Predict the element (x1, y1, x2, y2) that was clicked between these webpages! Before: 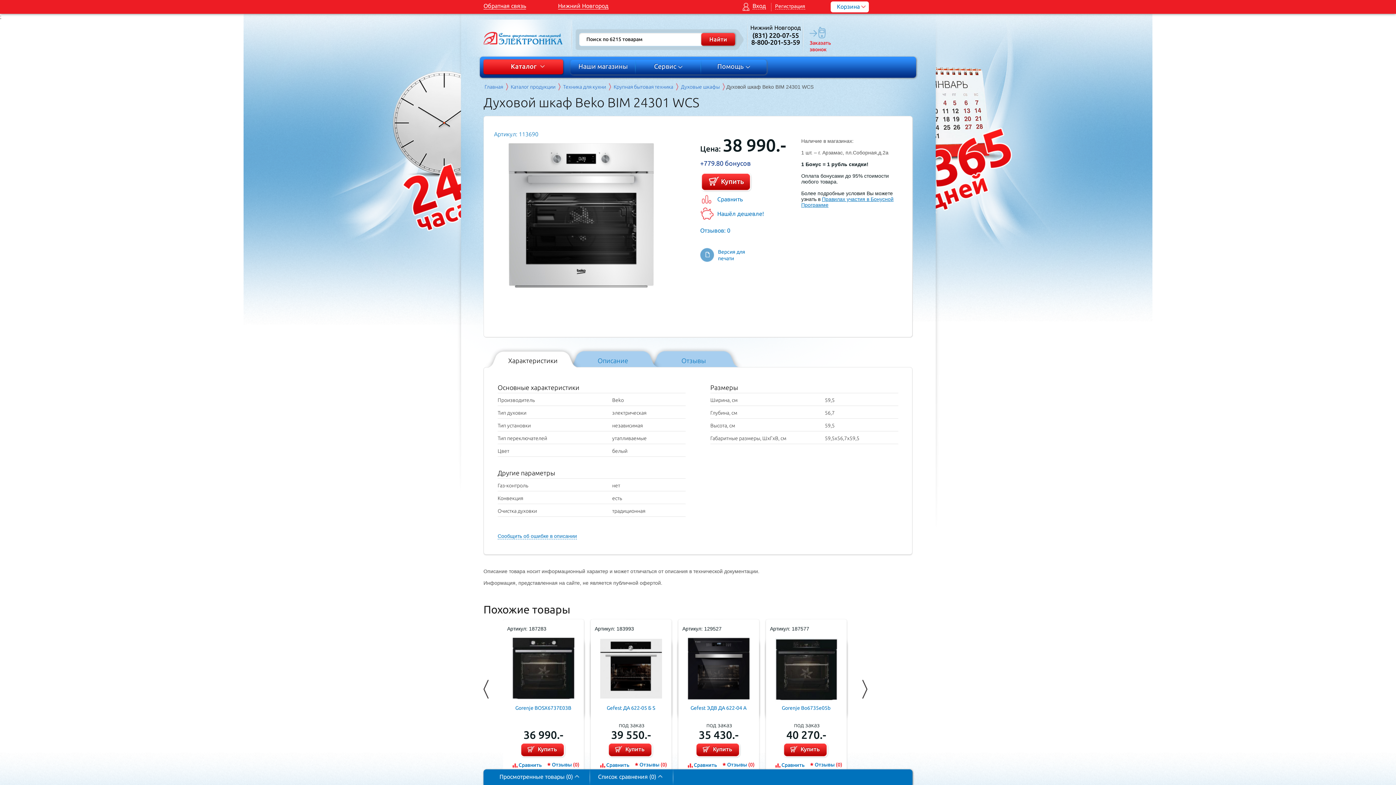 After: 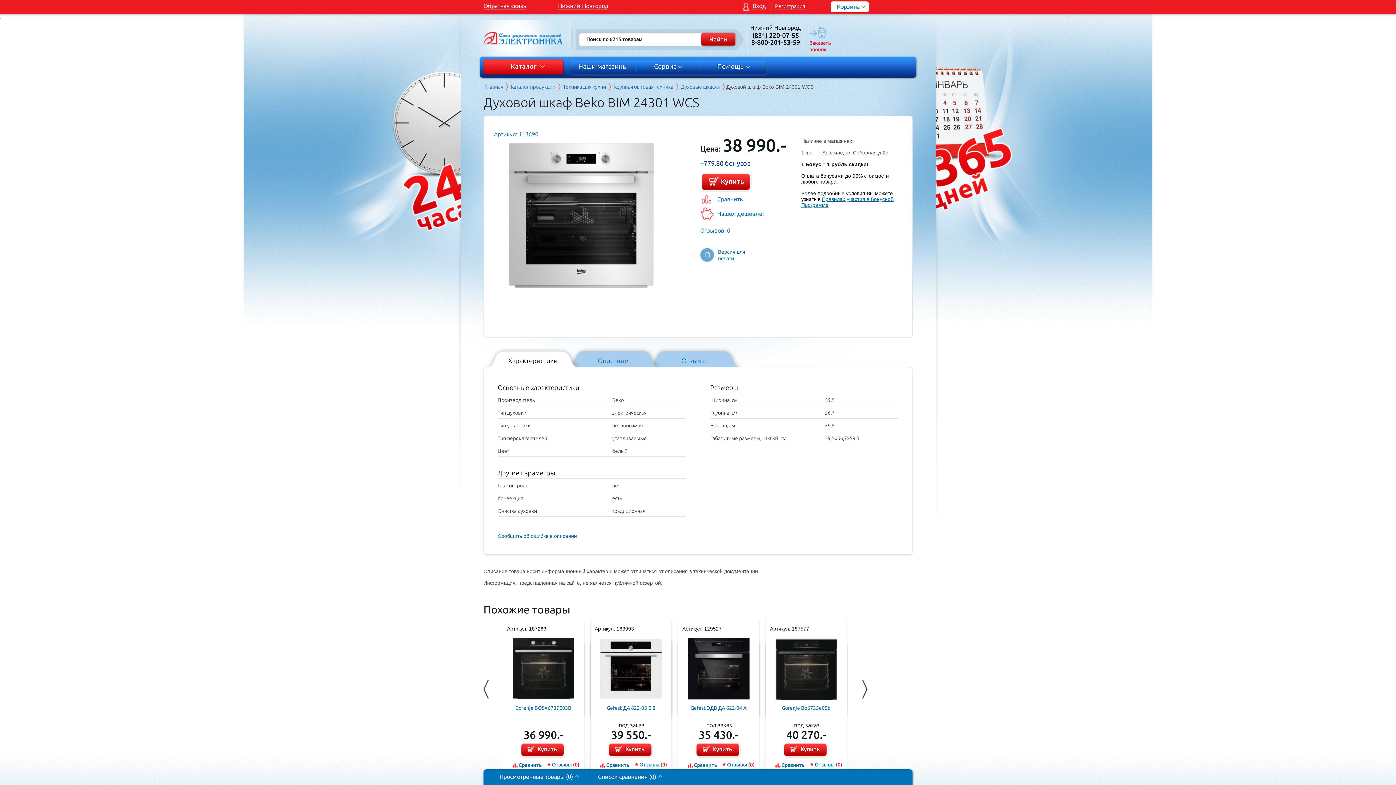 Action: bbox: (687, 665, 749, 671)